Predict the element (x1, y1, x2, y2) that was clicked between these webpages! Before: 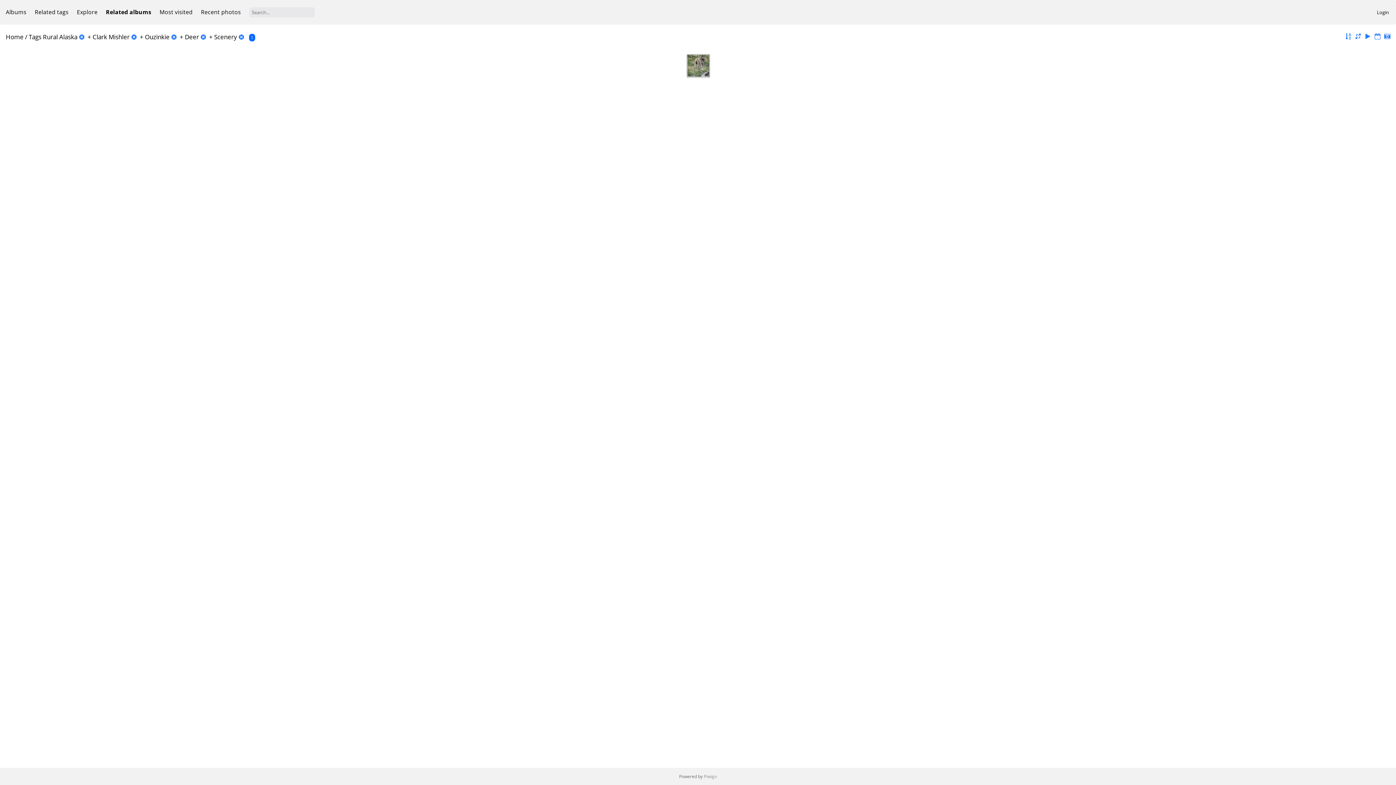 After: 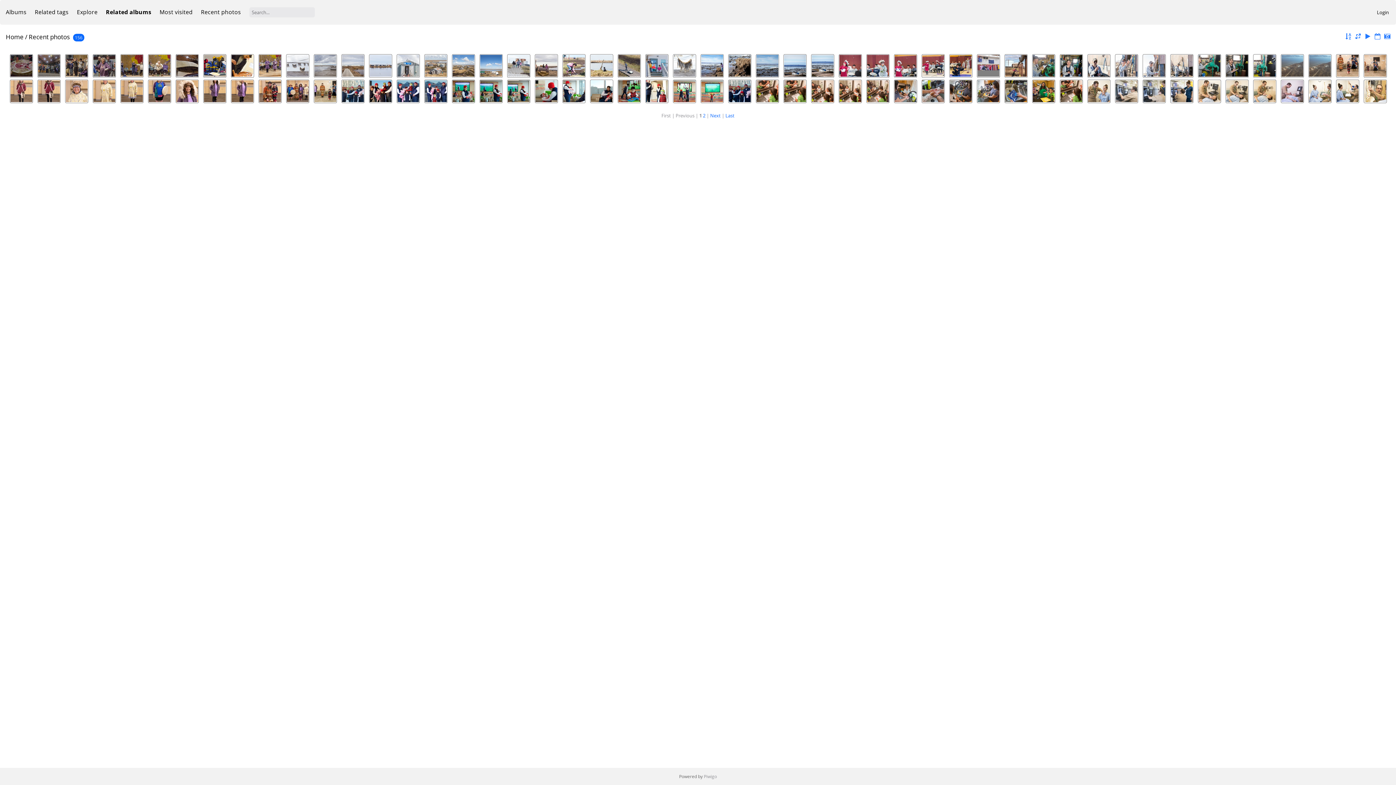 Action: label: Recent photos bbox: (201, 8, 241, 16)